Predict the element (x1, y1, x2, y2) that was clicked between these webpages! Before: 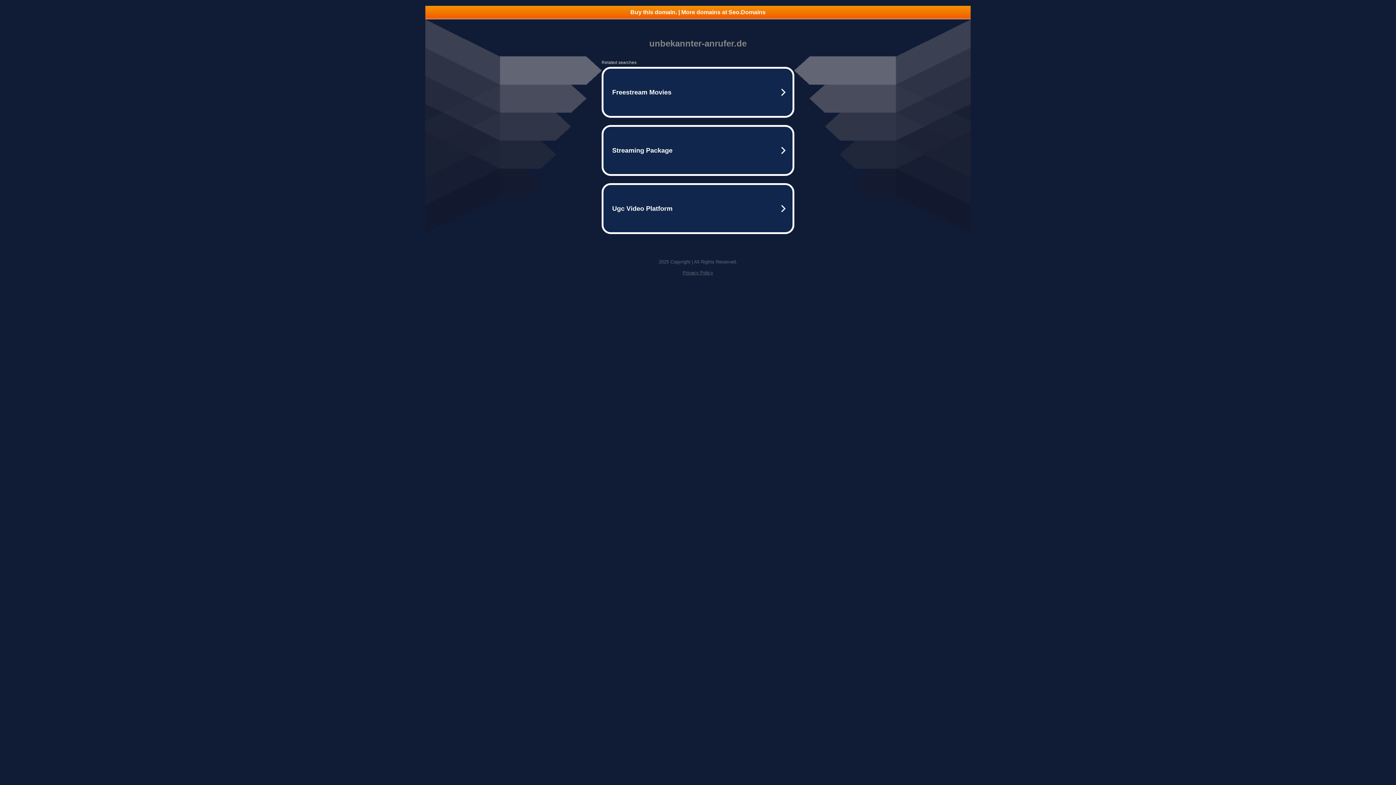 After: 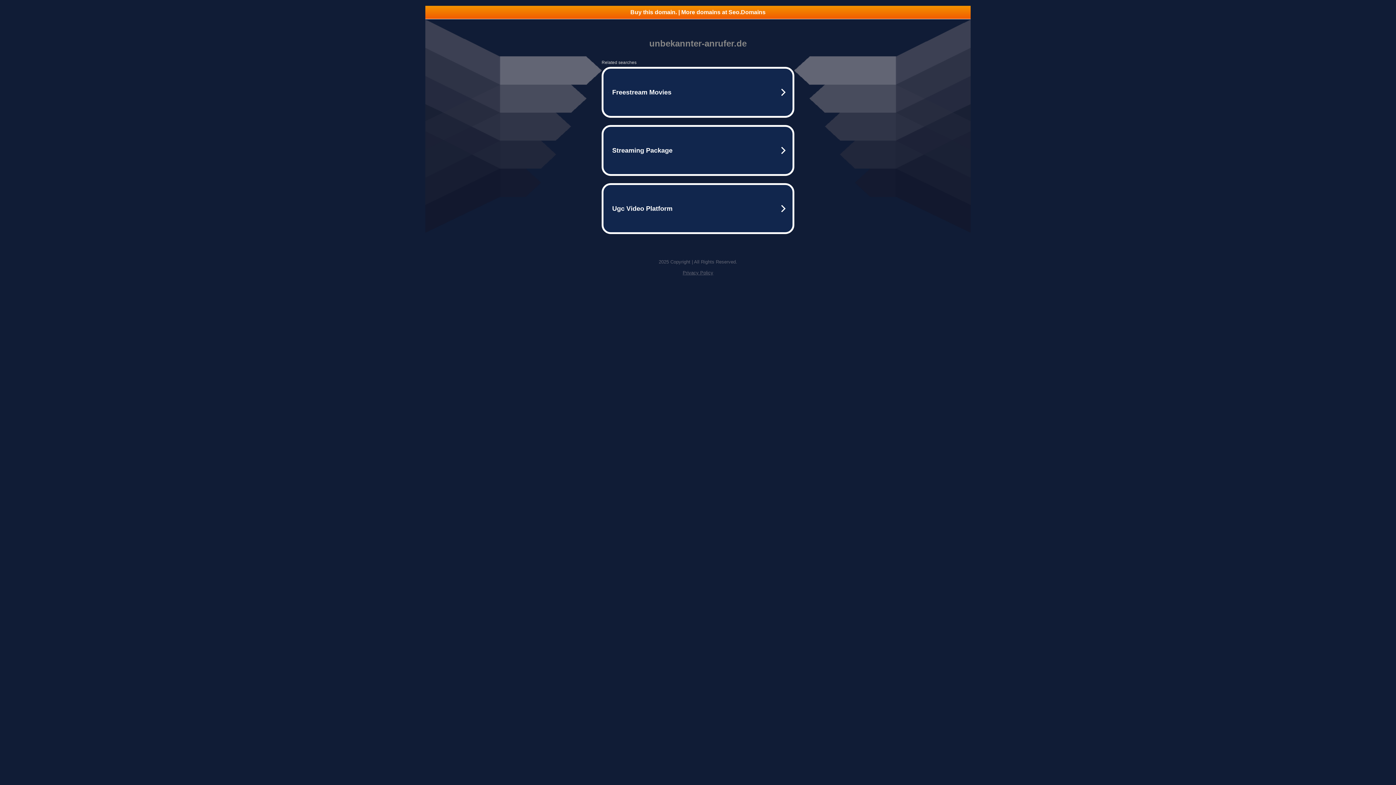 Action: label: Privacy Policy bbox: (682, 270, 713, 275)